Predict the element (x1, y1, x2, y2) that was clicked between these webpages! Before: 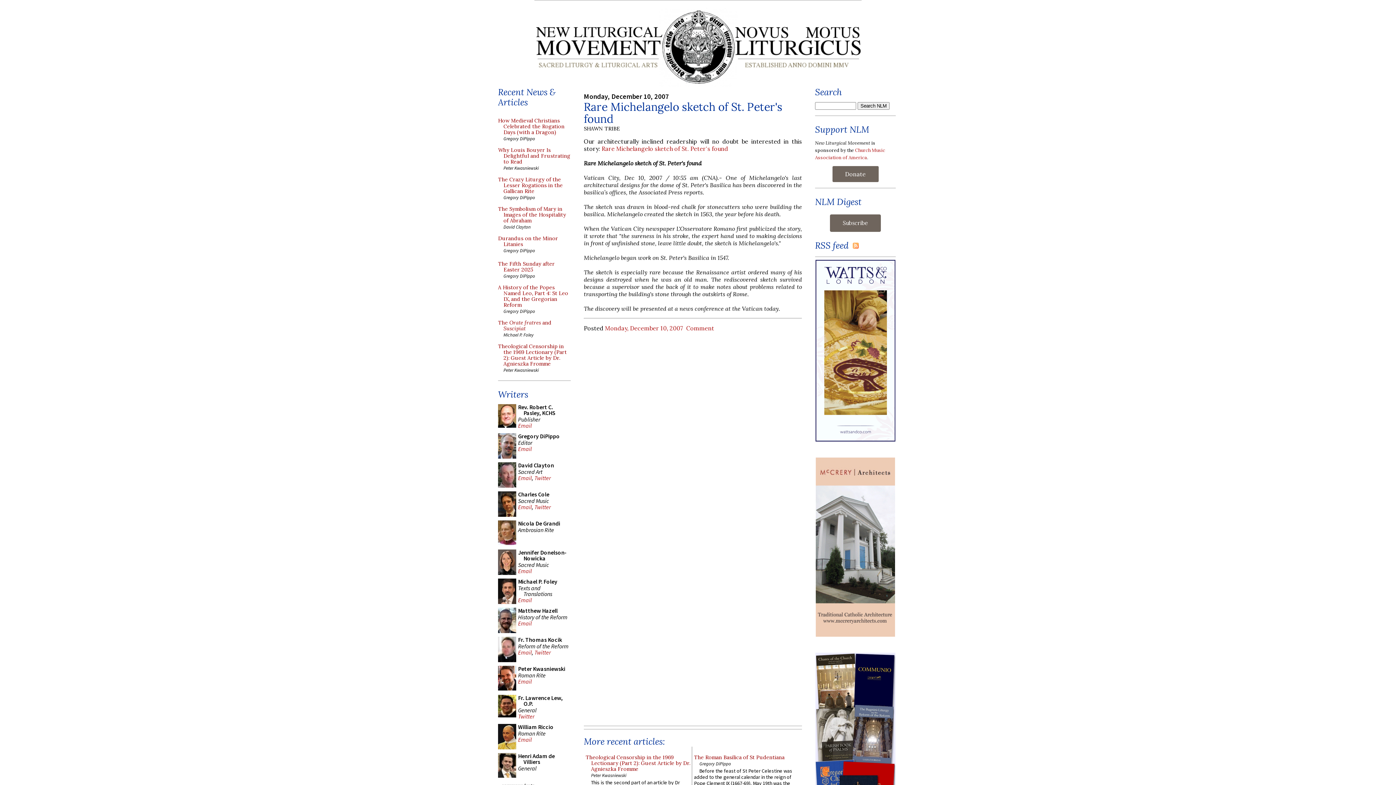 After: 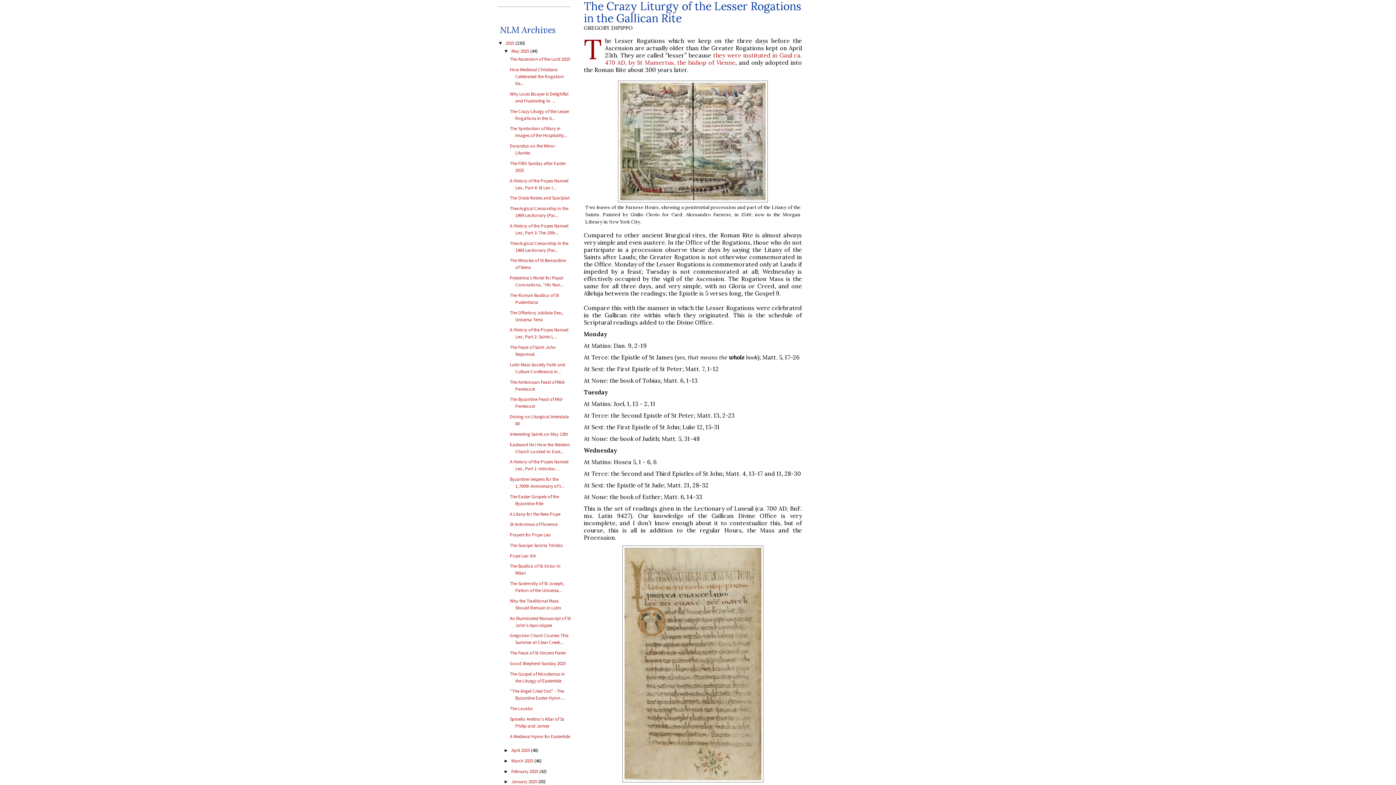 Action: bbox: (498, 176, 570, 194) label: The Crazy Liturgy of the Lesser Rogations in the Gallican Rite